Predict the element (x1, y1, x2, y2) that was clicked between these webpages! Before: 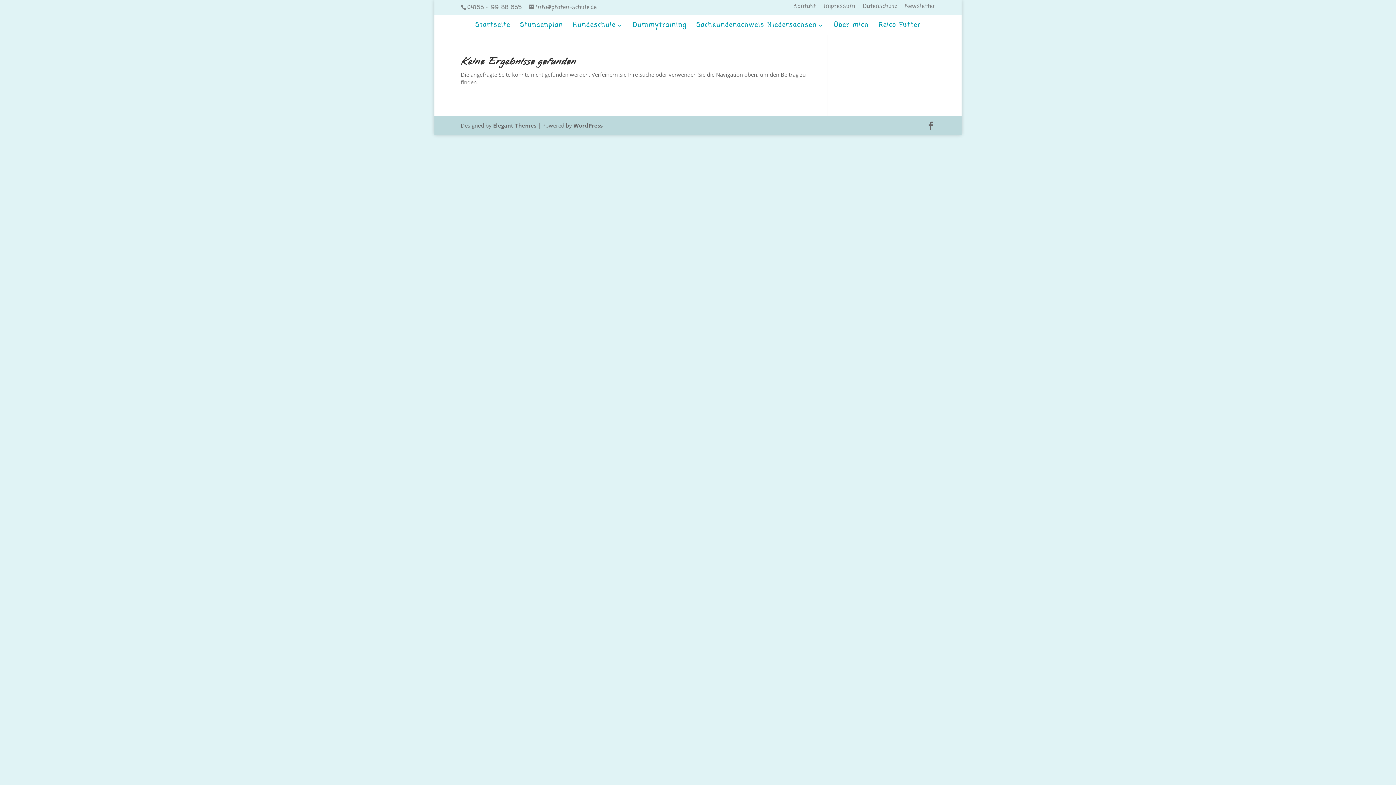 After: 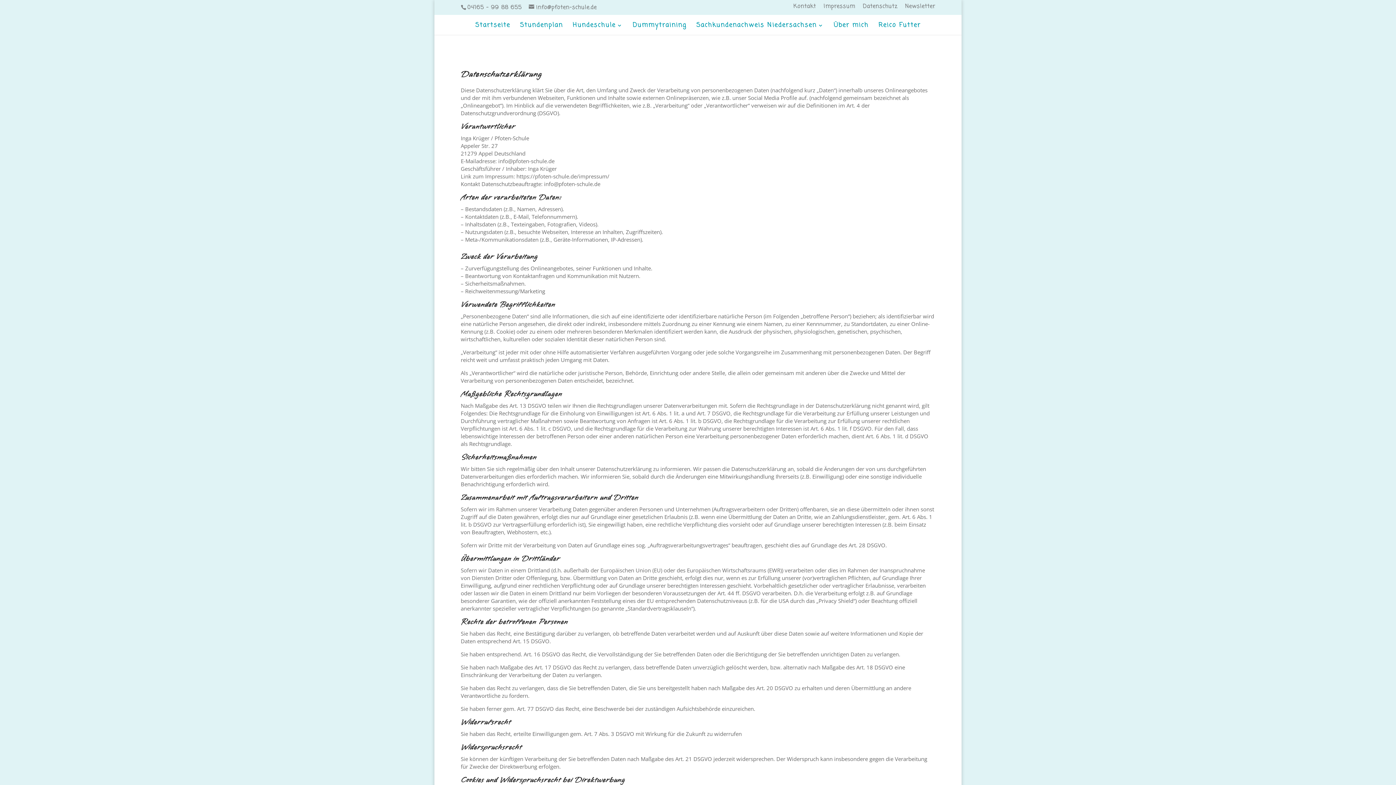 Action: label: Datenschutz bbox: (863, 4, 897, 13)